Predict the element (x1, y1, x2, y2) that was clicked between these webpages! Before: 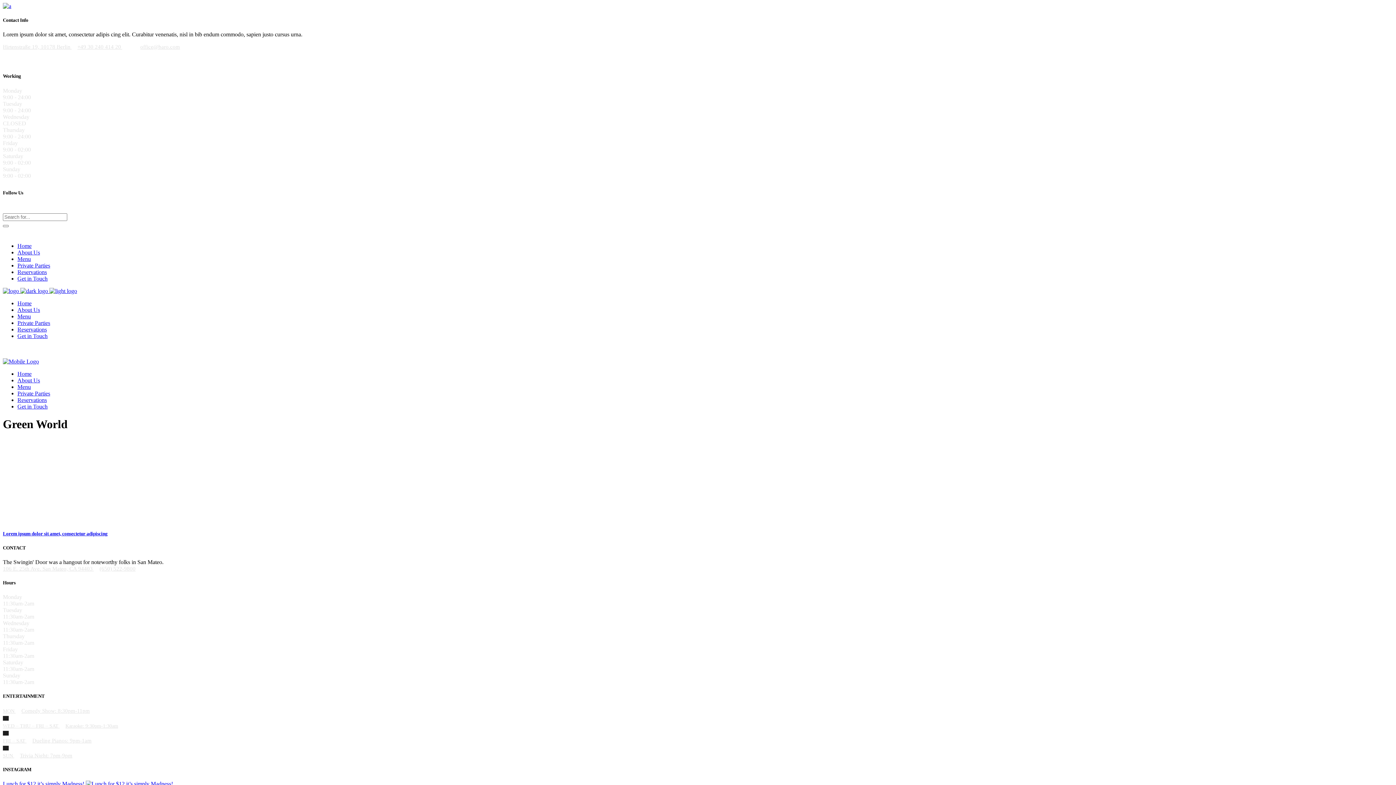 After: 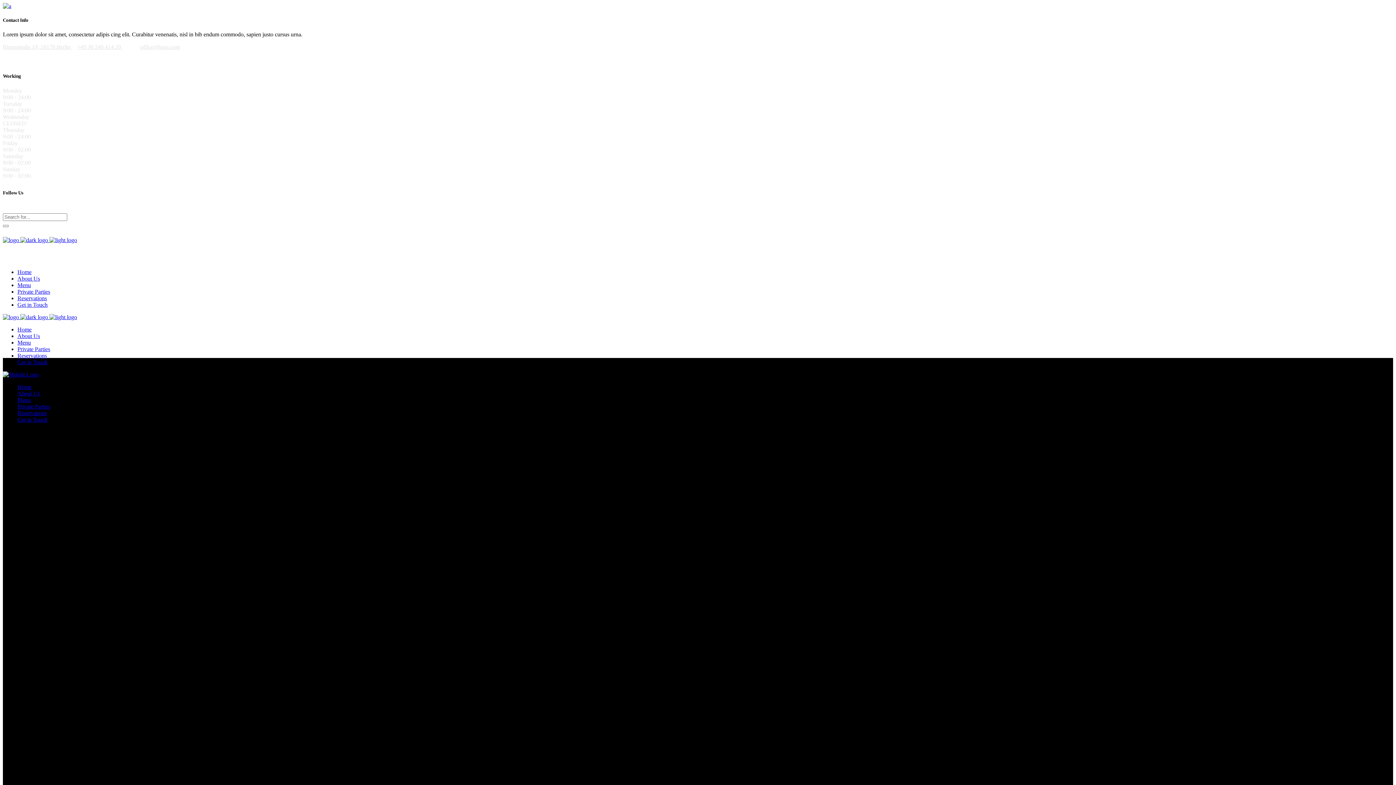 Action: label: Menu bbox: (17, 383, 30, 390)